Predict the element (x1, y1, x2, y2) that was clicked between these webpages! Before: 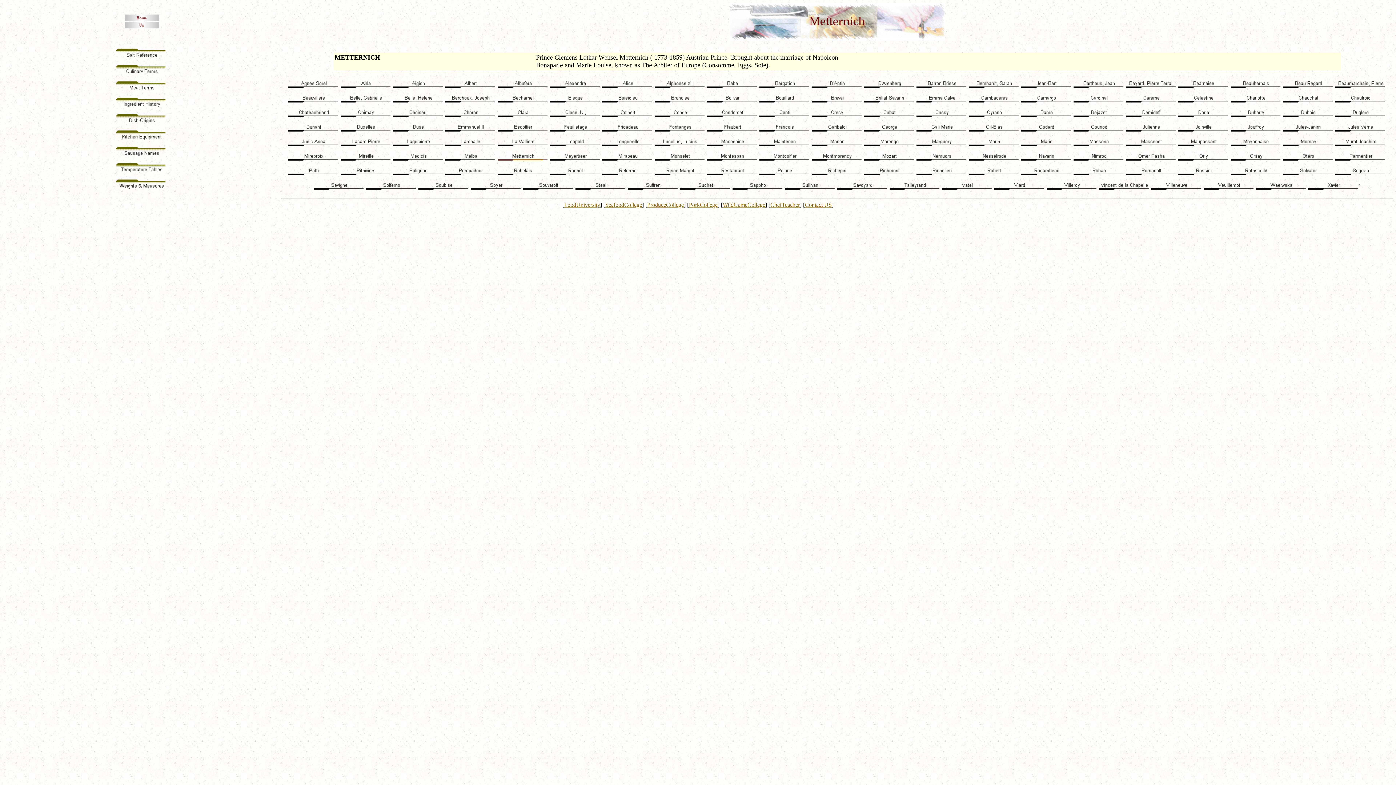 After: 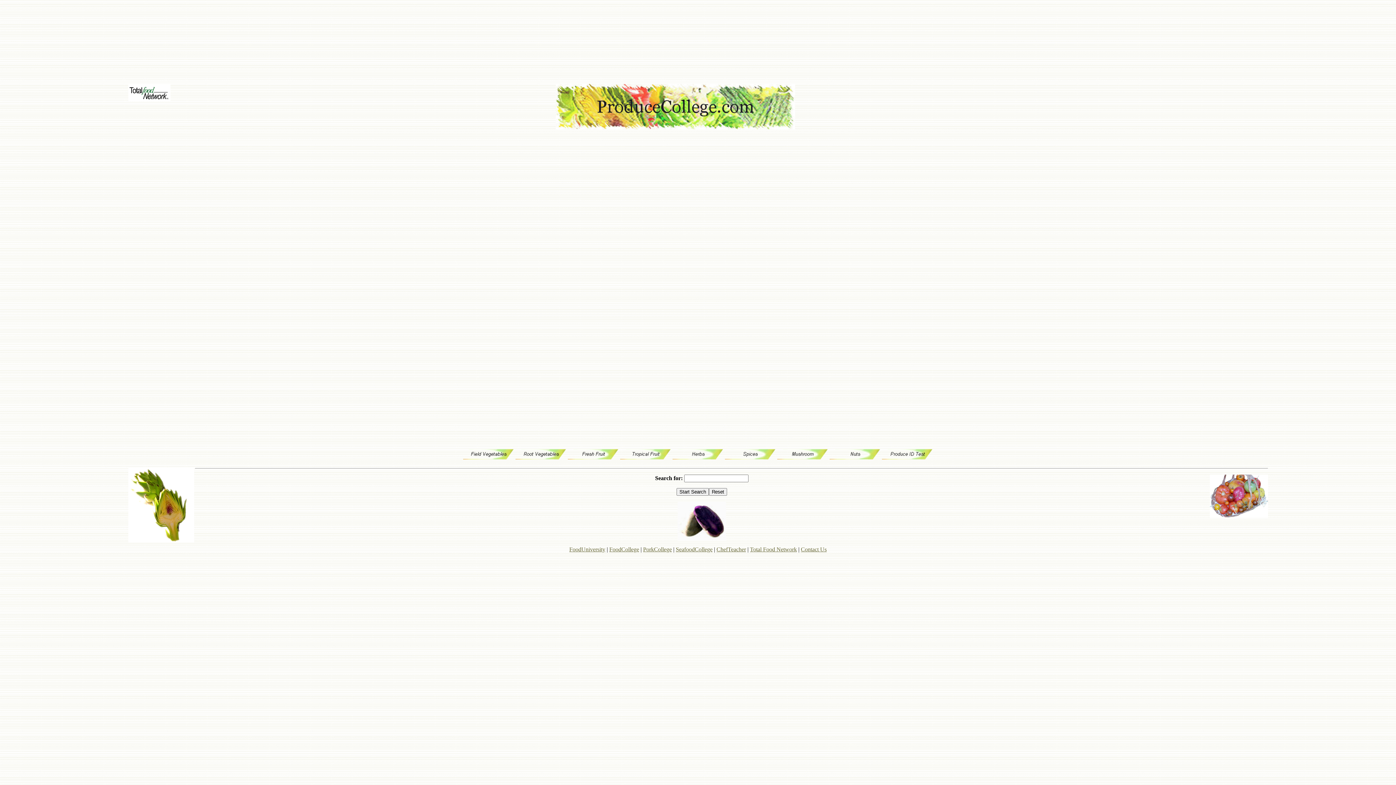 Action: label: ProduceCollege bbox: (647, 201, 684, 208)